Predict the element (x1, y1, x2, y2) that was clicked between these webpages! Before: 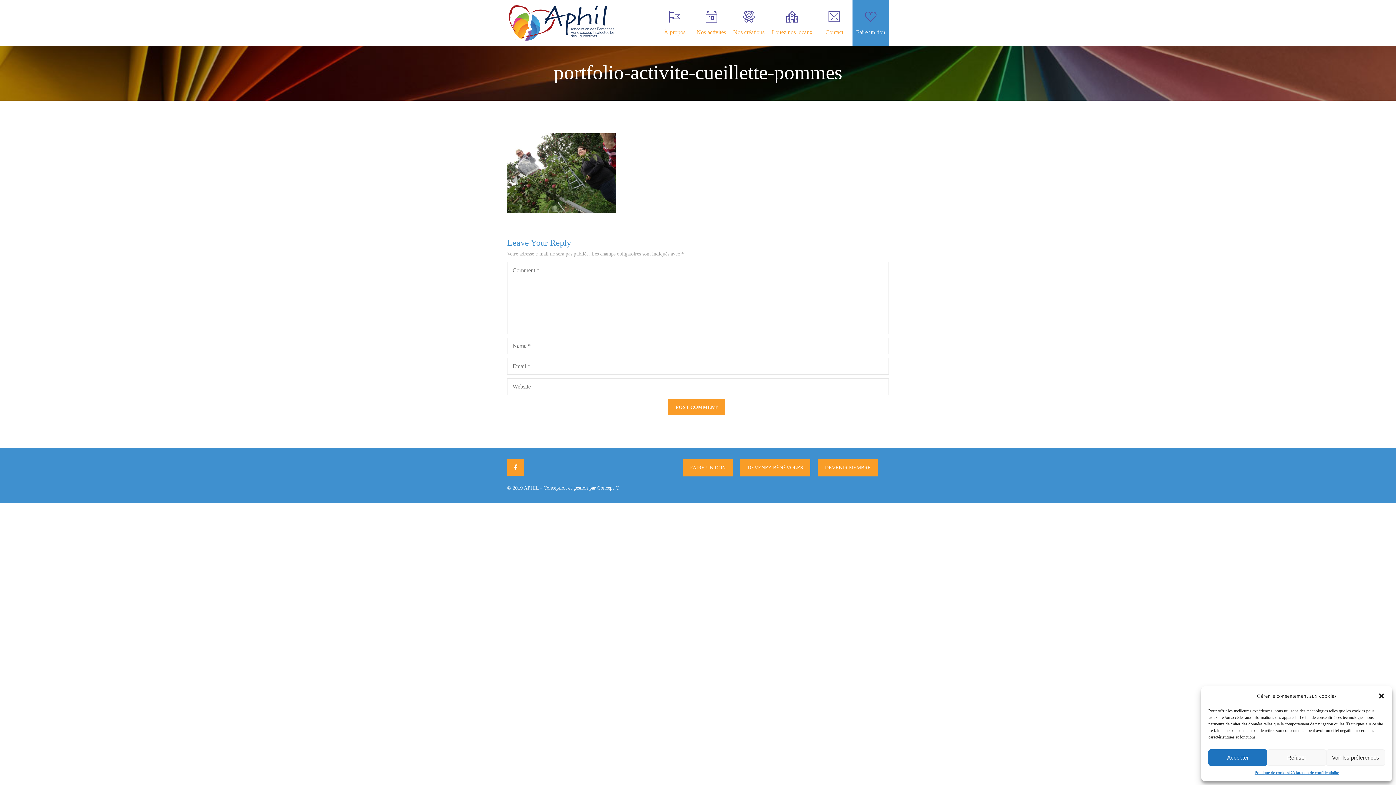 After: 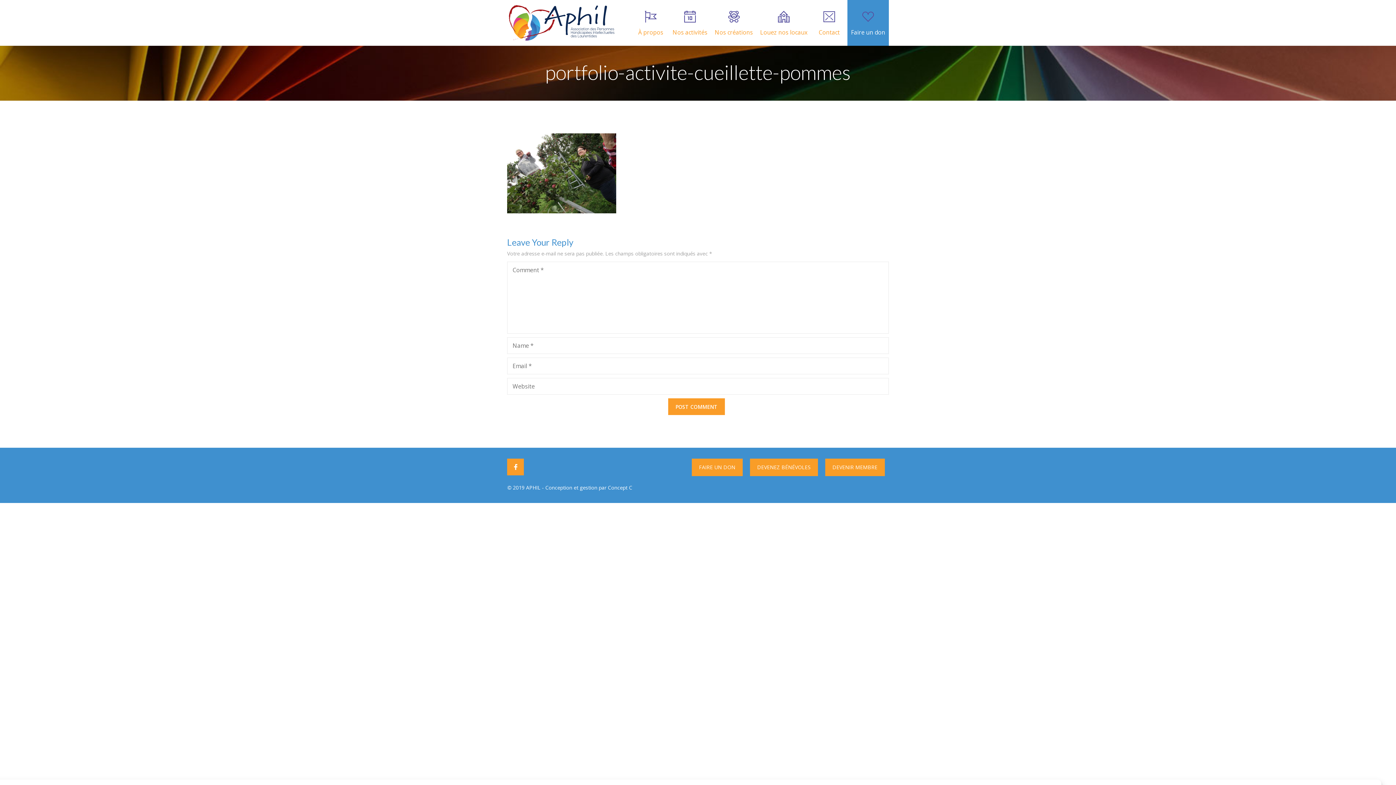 Action: bbox: (1208, 749, 1267, 766) label: Accepter